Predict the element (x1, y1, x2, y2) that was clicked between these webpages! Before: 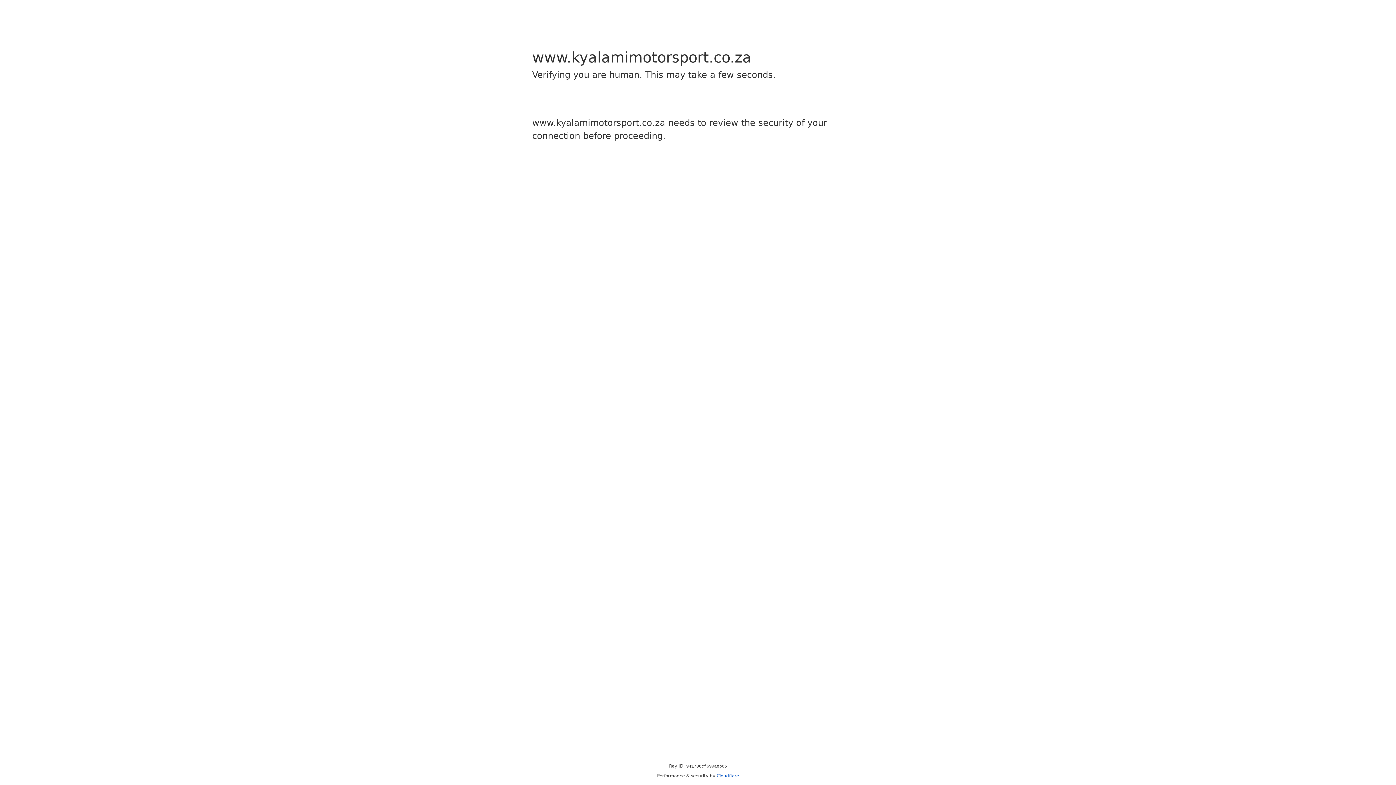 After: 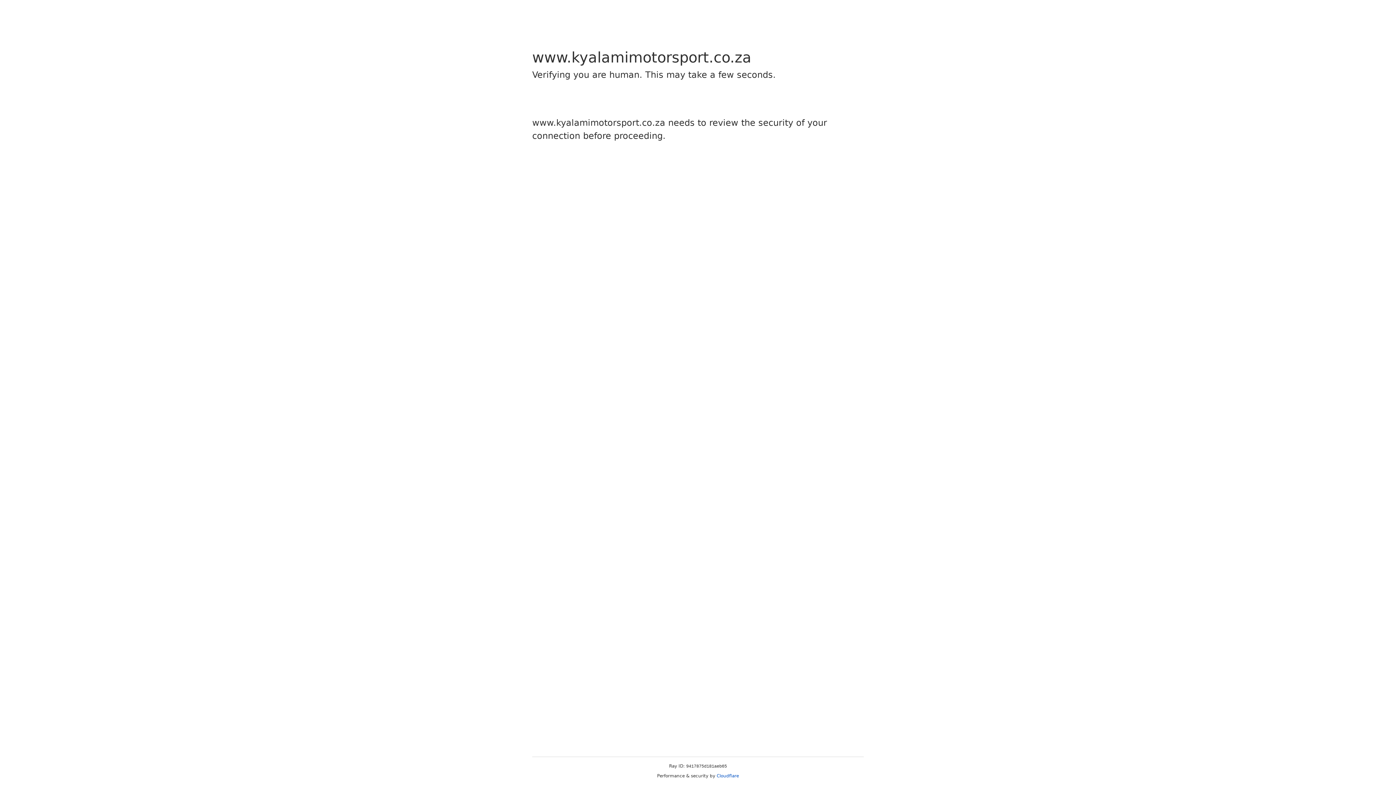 Action: bbox: (716, 773, 739, 778) label: Cloudflare